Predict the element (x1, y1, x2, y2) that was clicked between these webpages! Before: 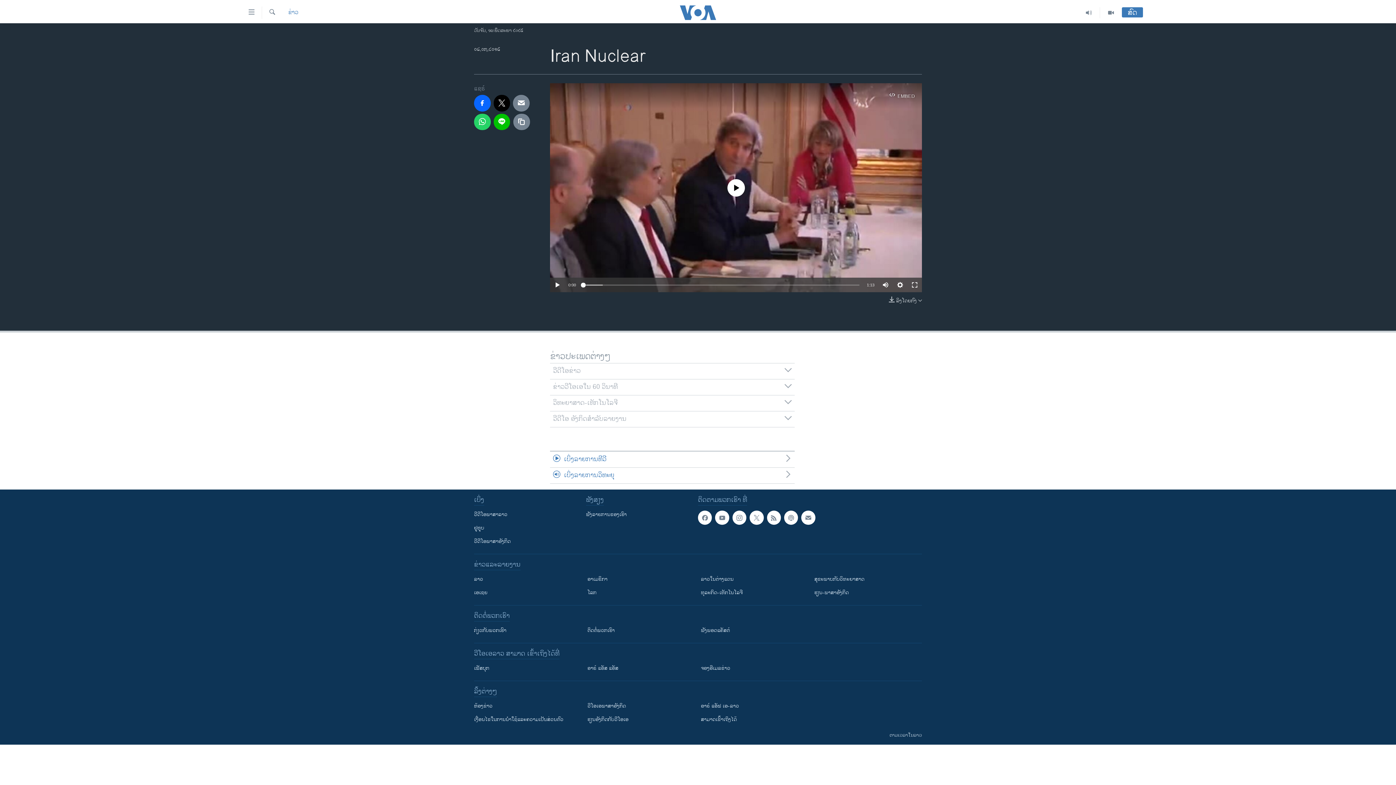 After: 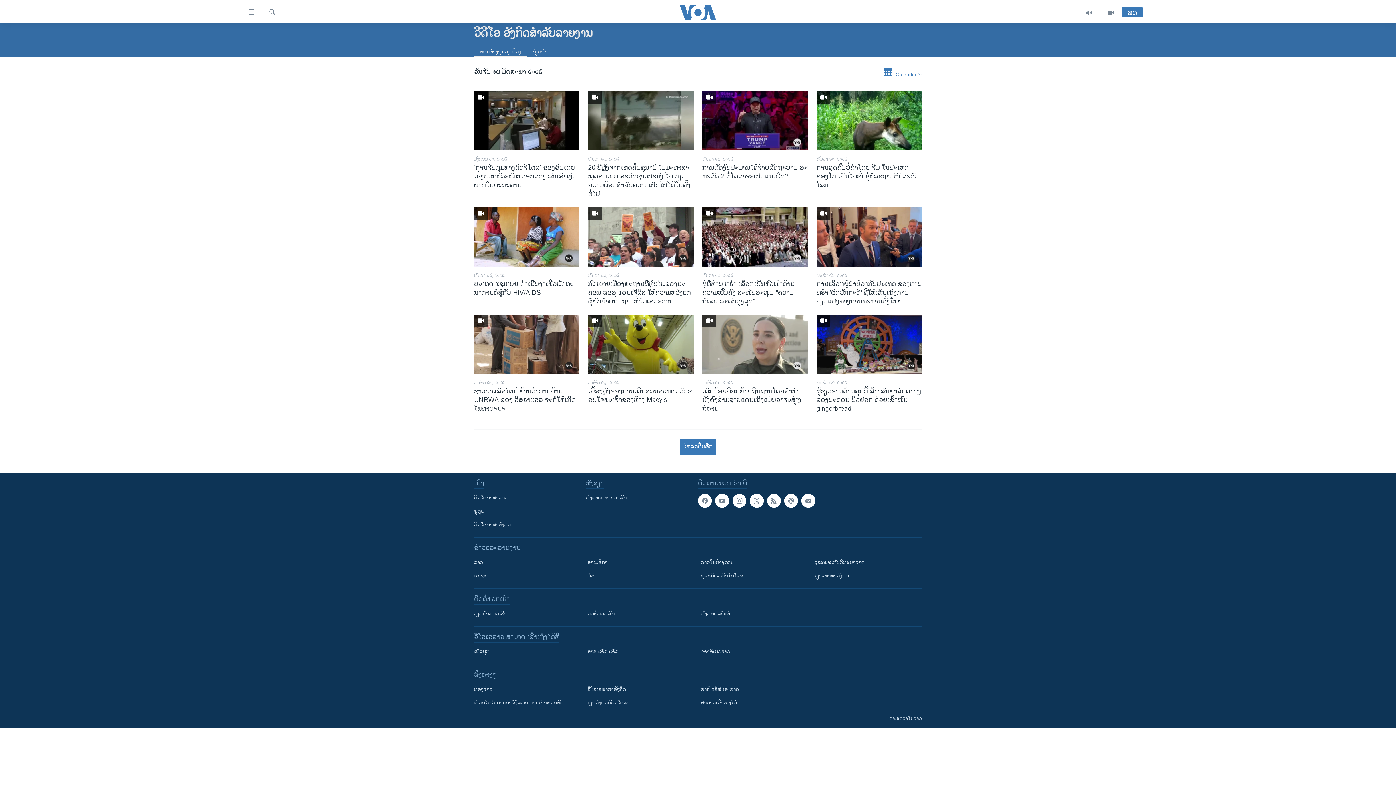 Action: bbox: (474, 537, 581, 545) label: ວີດີໂອພາສາອັງກິດ